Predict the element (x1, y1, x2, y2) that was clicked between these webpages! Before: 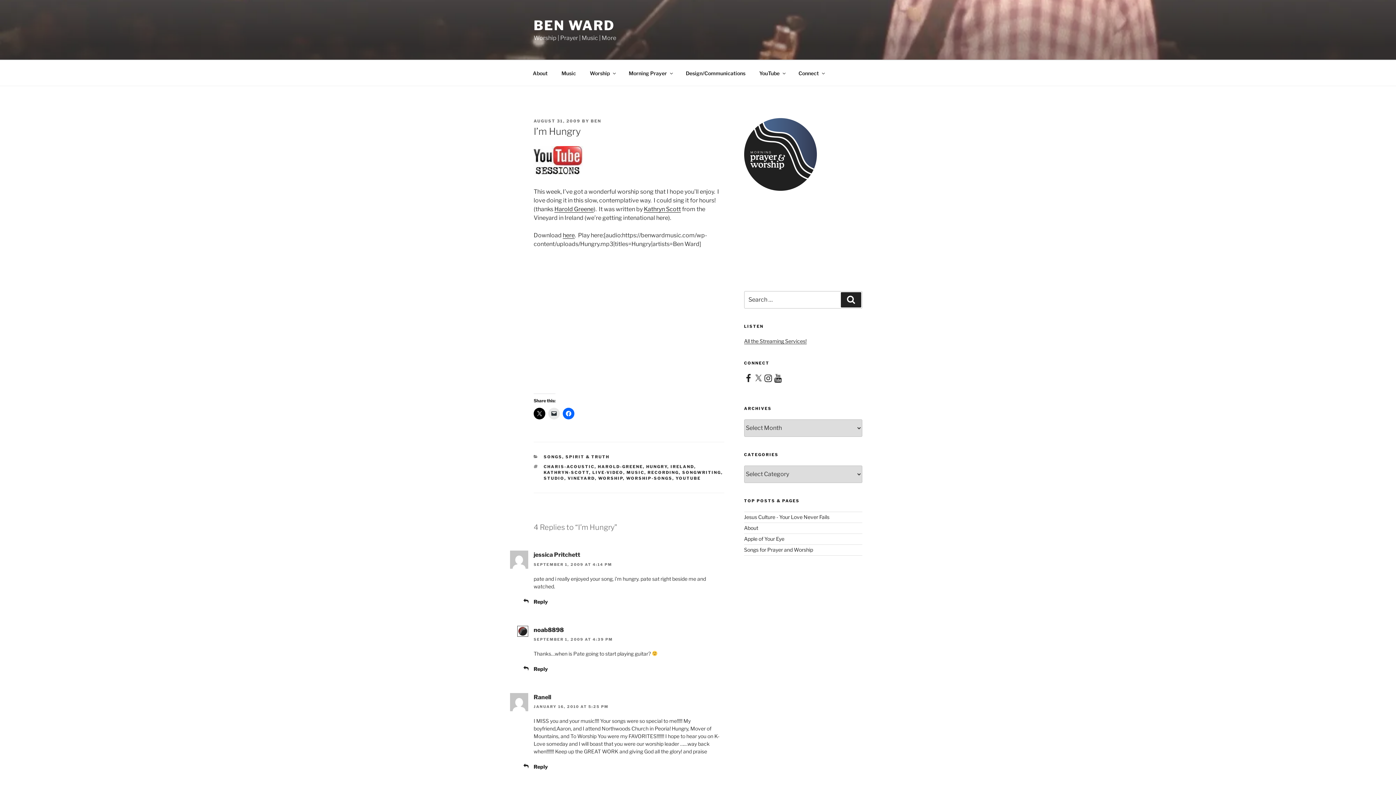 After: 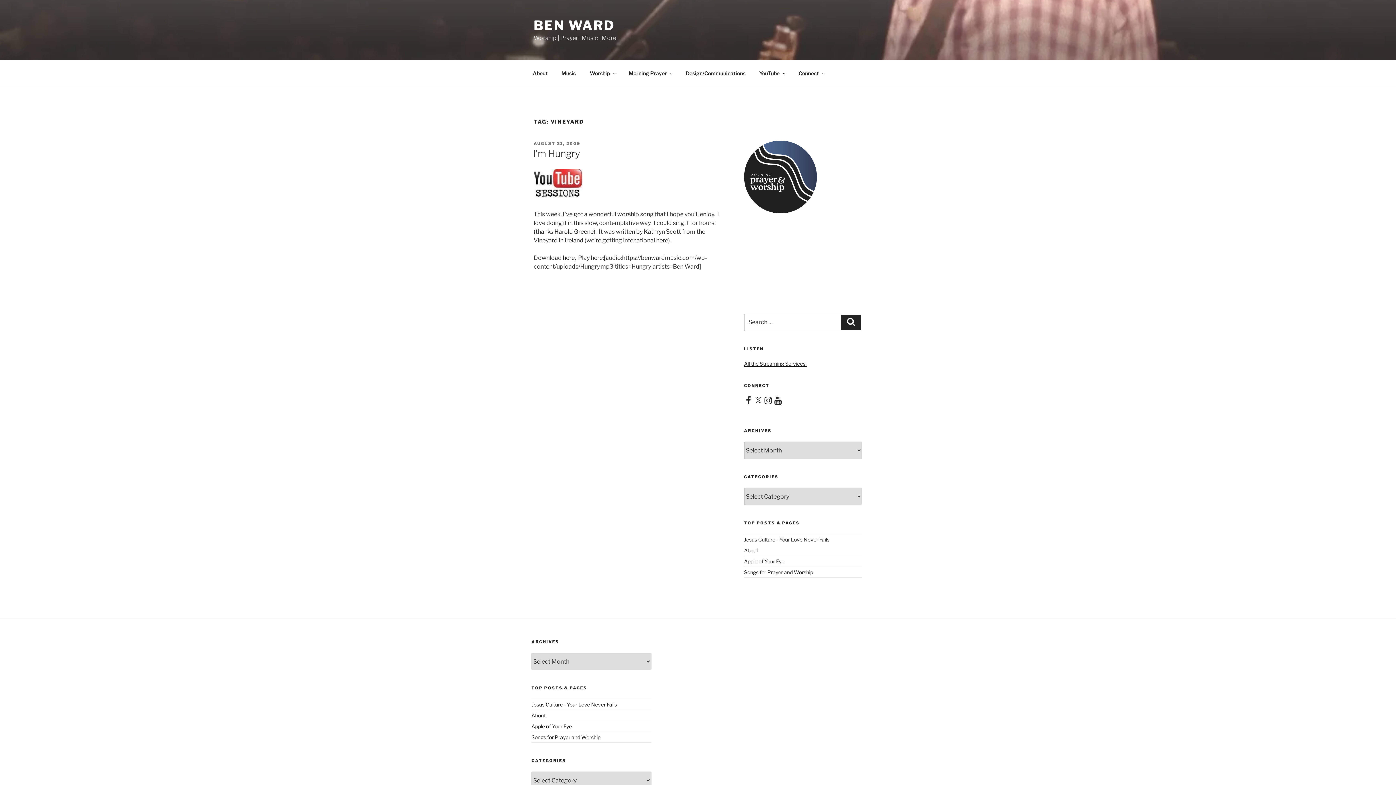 Action: bbox: (567, 476, 595, 481) label: VINEYARD